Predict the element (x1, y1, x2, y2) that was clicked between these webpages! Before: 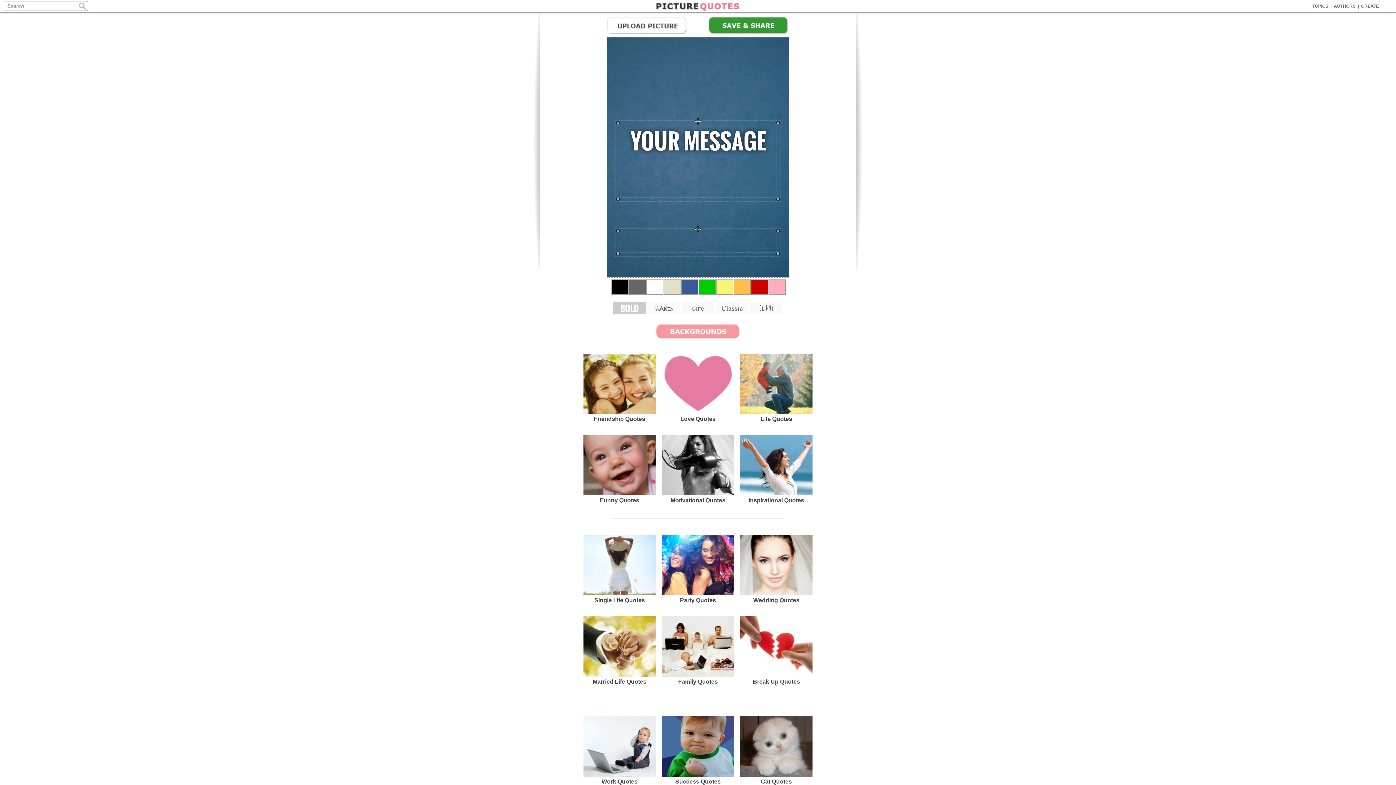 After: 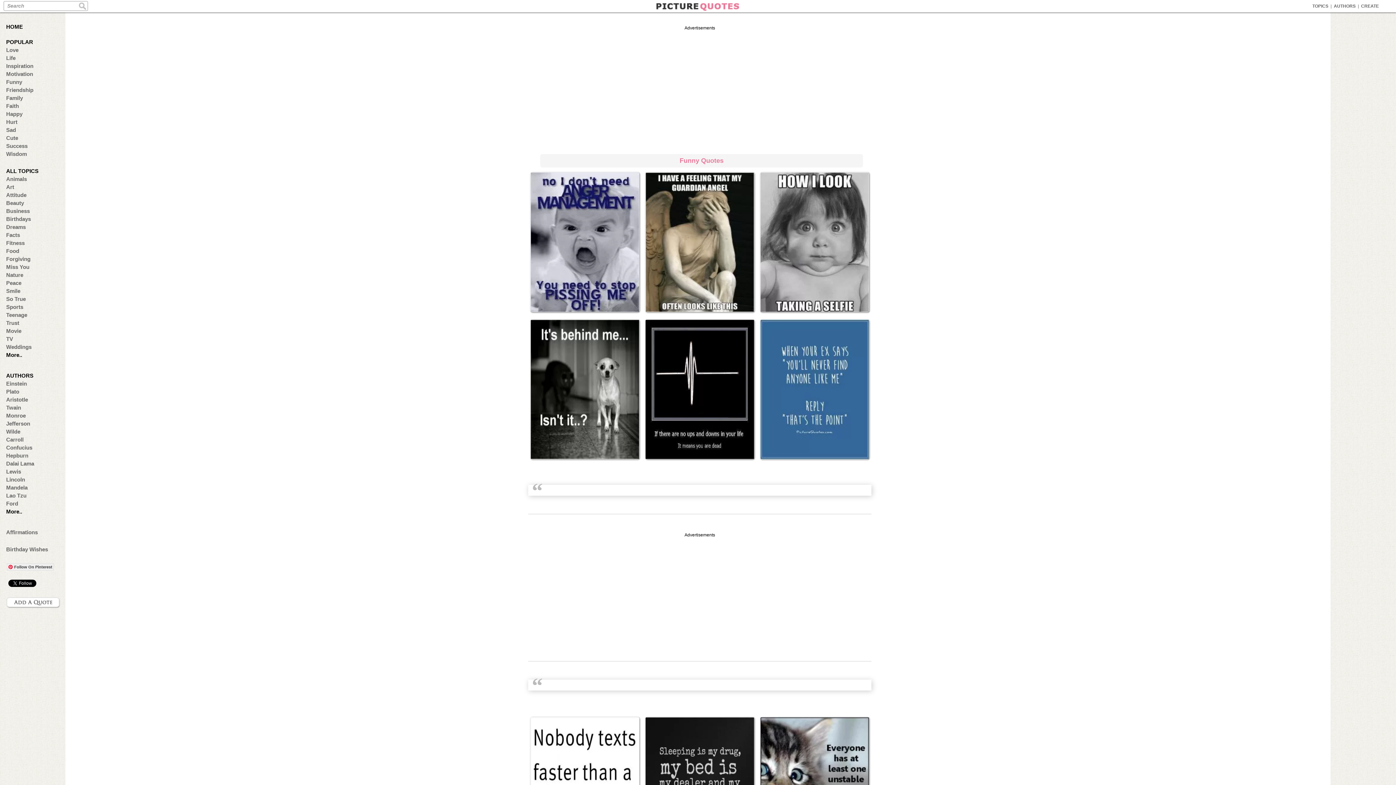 Action: label: Funny Quotes bbox: (583, 435, 655, 507)